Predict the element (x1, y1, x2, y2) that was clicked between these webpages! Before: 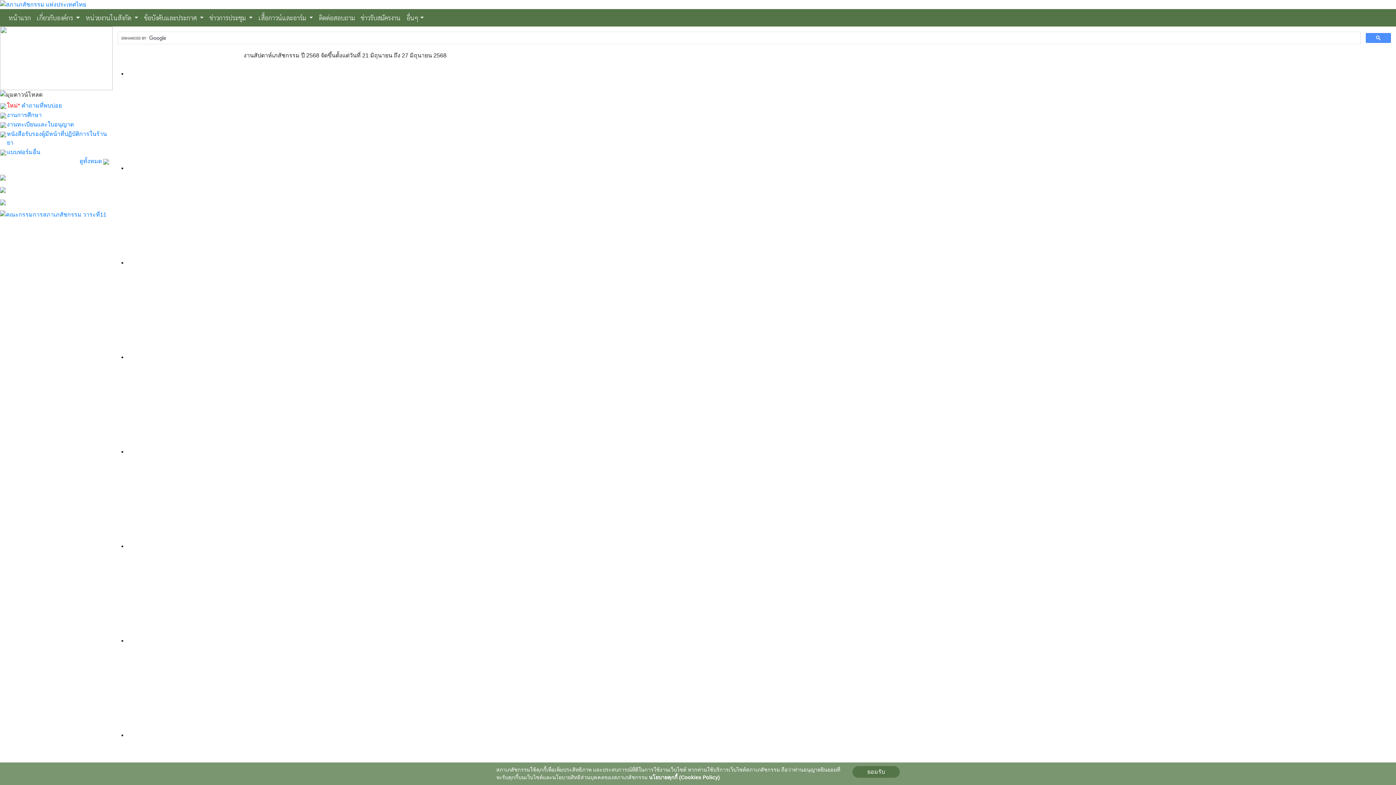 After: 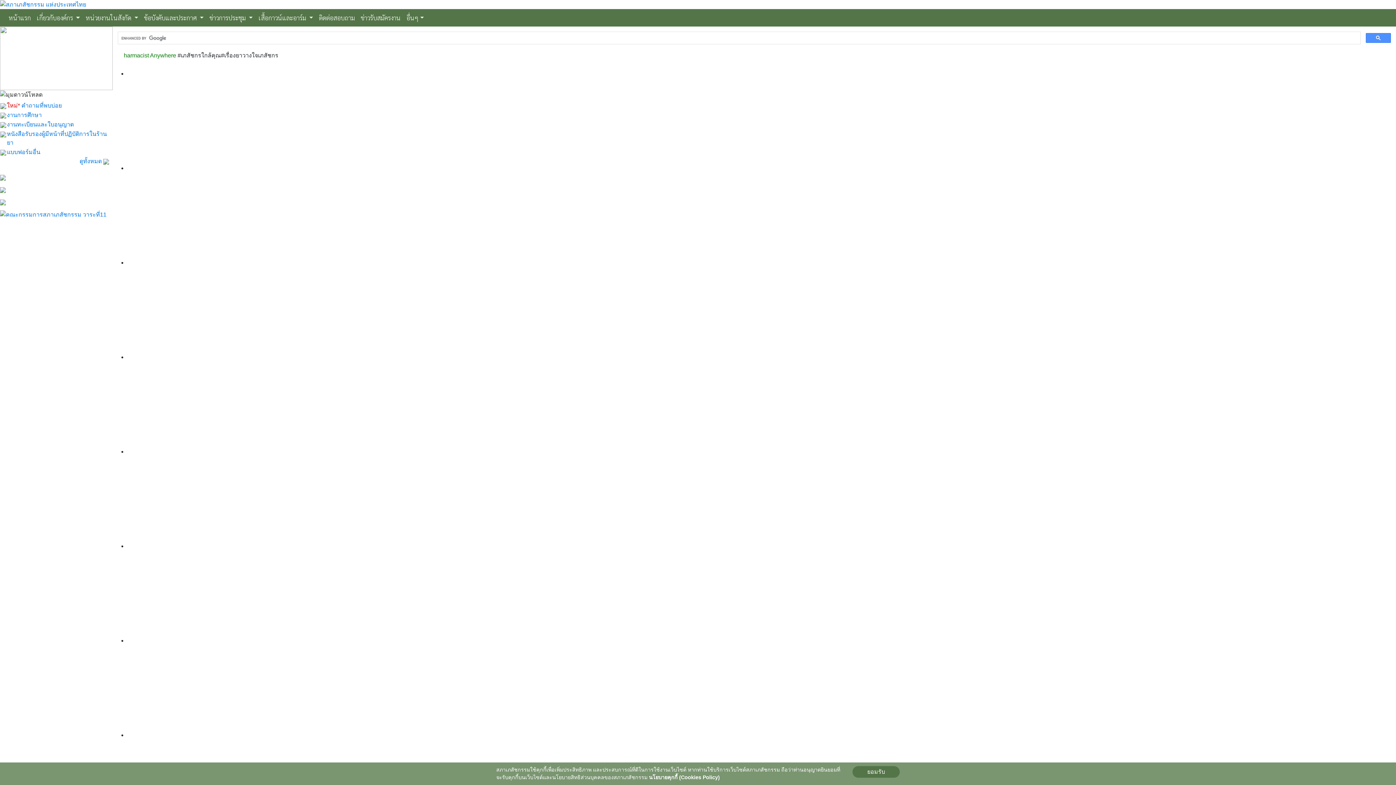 Action: bbox: (0, 198, 5, 205)